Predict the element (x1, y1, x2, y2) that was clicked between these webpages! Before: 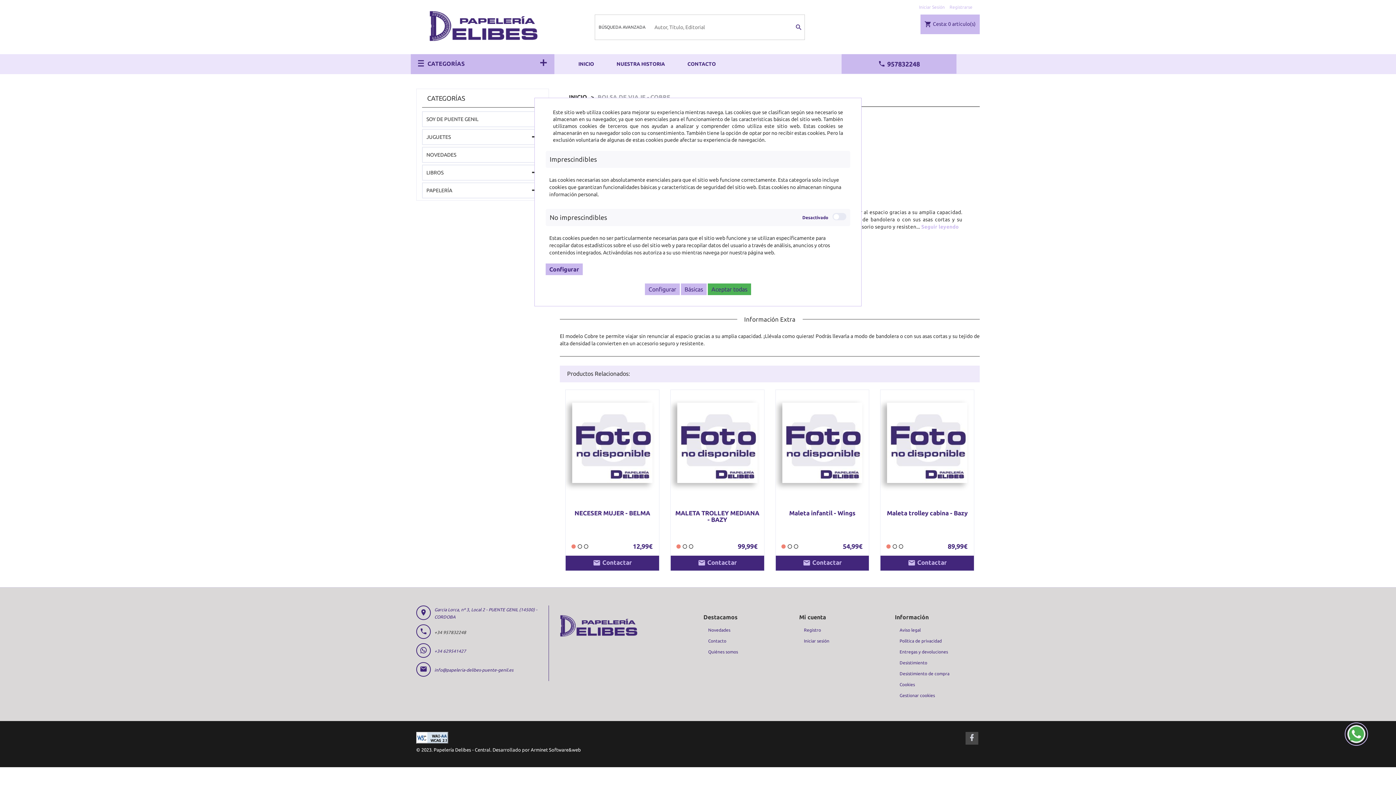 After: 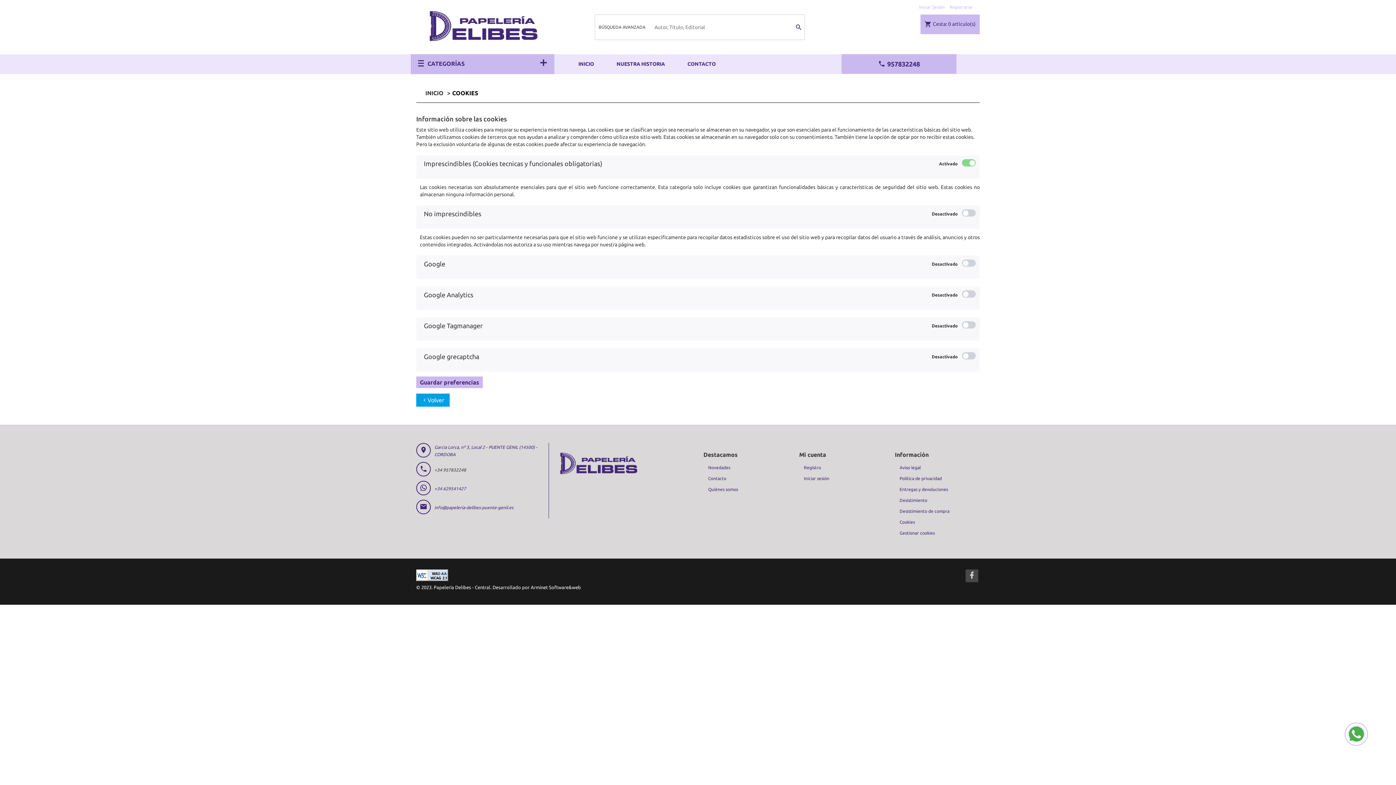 Action: bbox: (645, 283, 680, 295) label: Configurar